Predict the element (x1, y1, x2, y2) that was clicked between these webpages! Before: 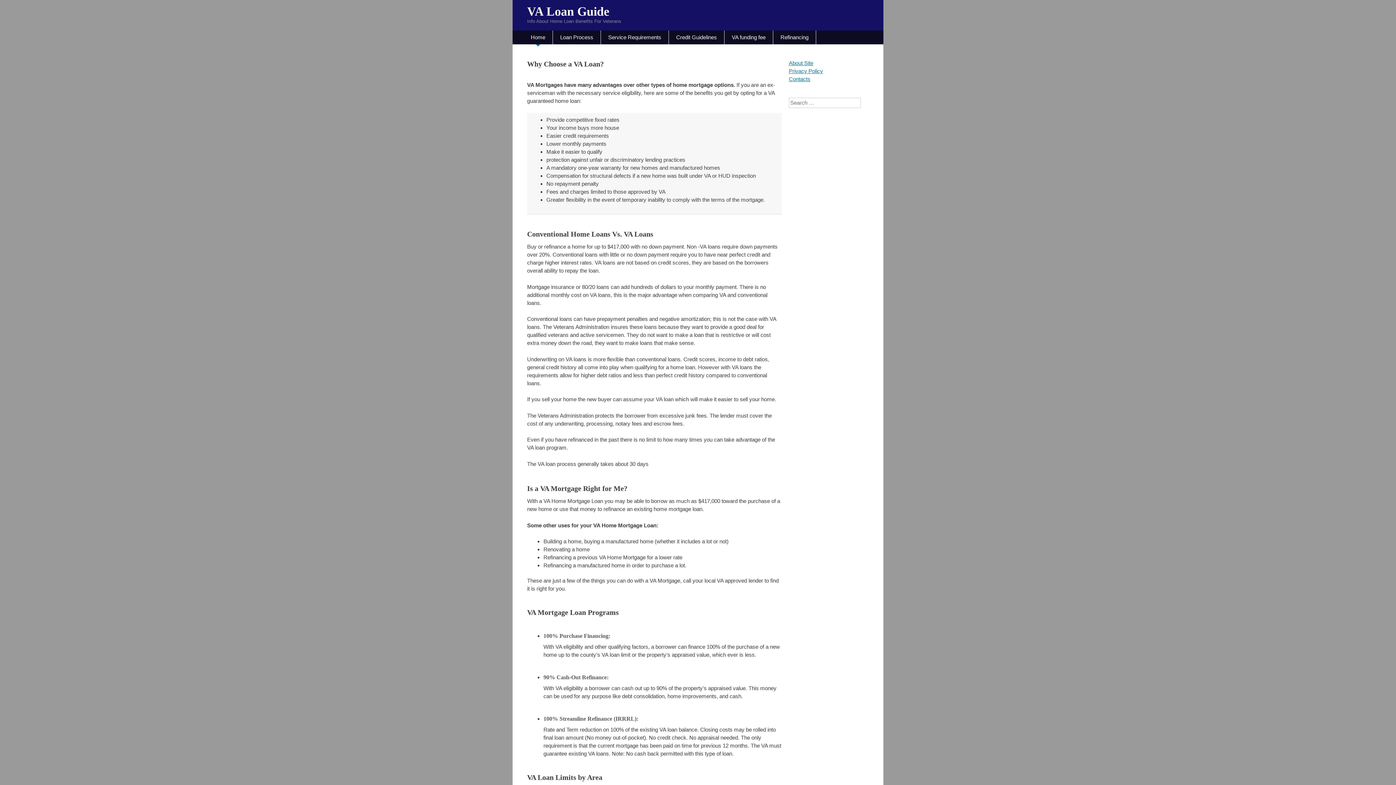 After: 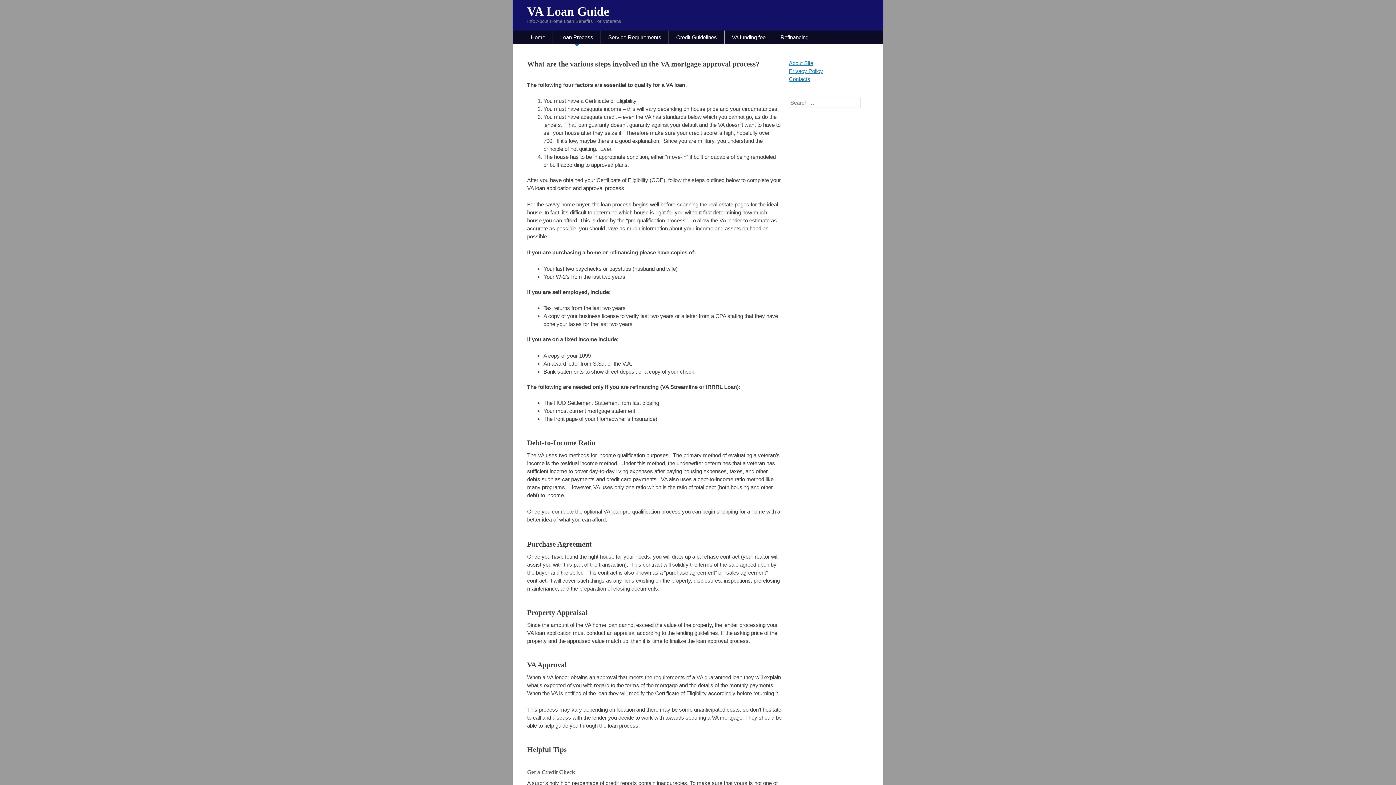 Action: label: Loan Process bbox: (553, 30, 600, 44)